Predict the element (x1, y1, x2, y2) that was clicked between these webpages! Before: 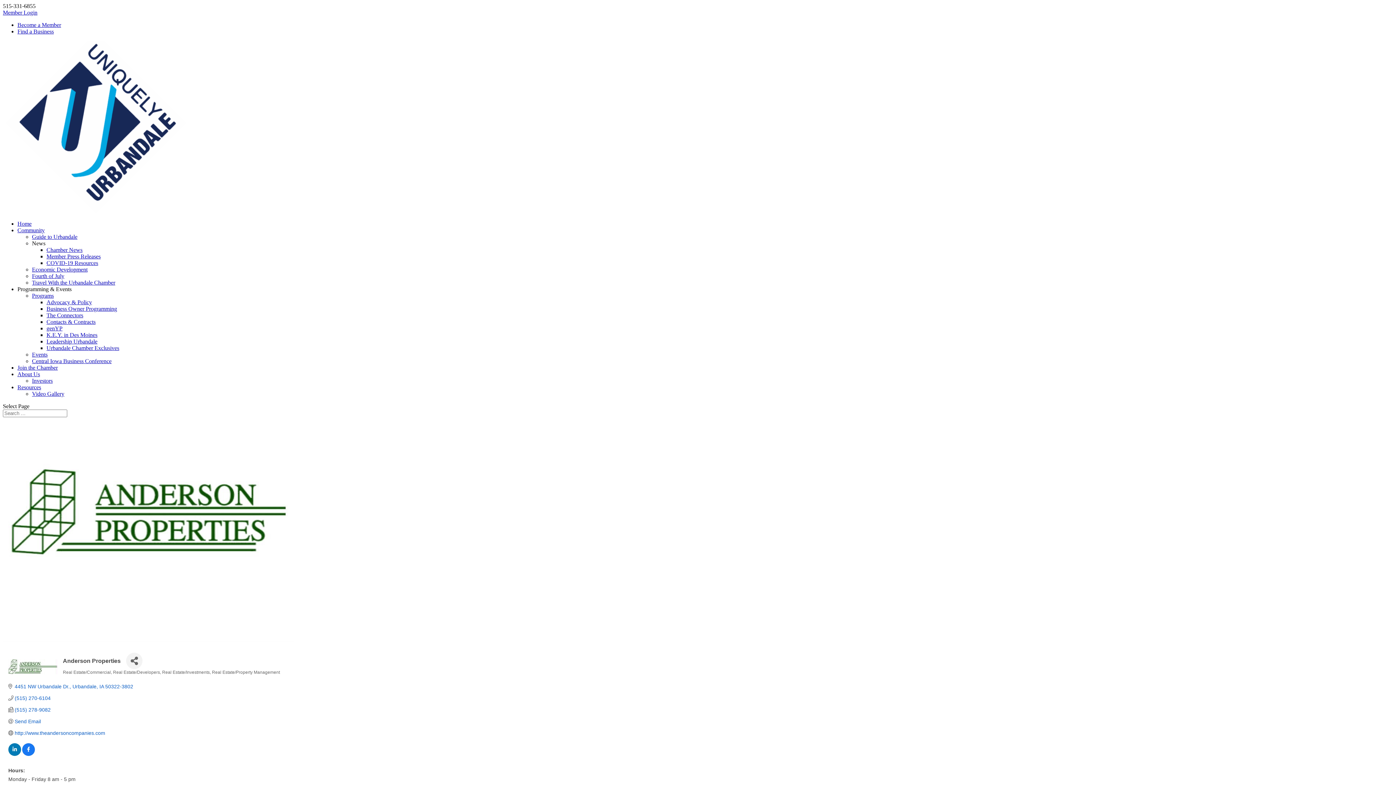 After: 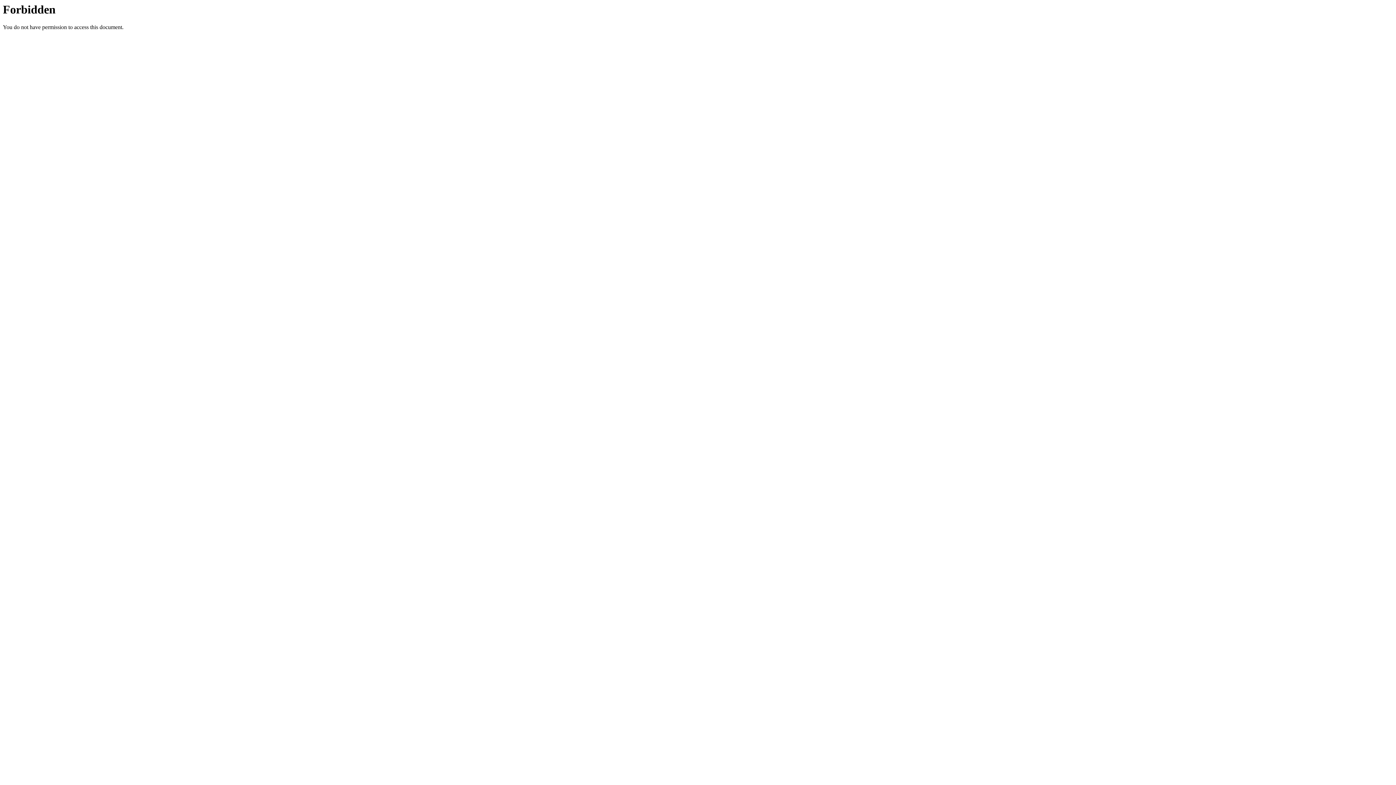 Action: bbox: (2, 208, 189, 214)